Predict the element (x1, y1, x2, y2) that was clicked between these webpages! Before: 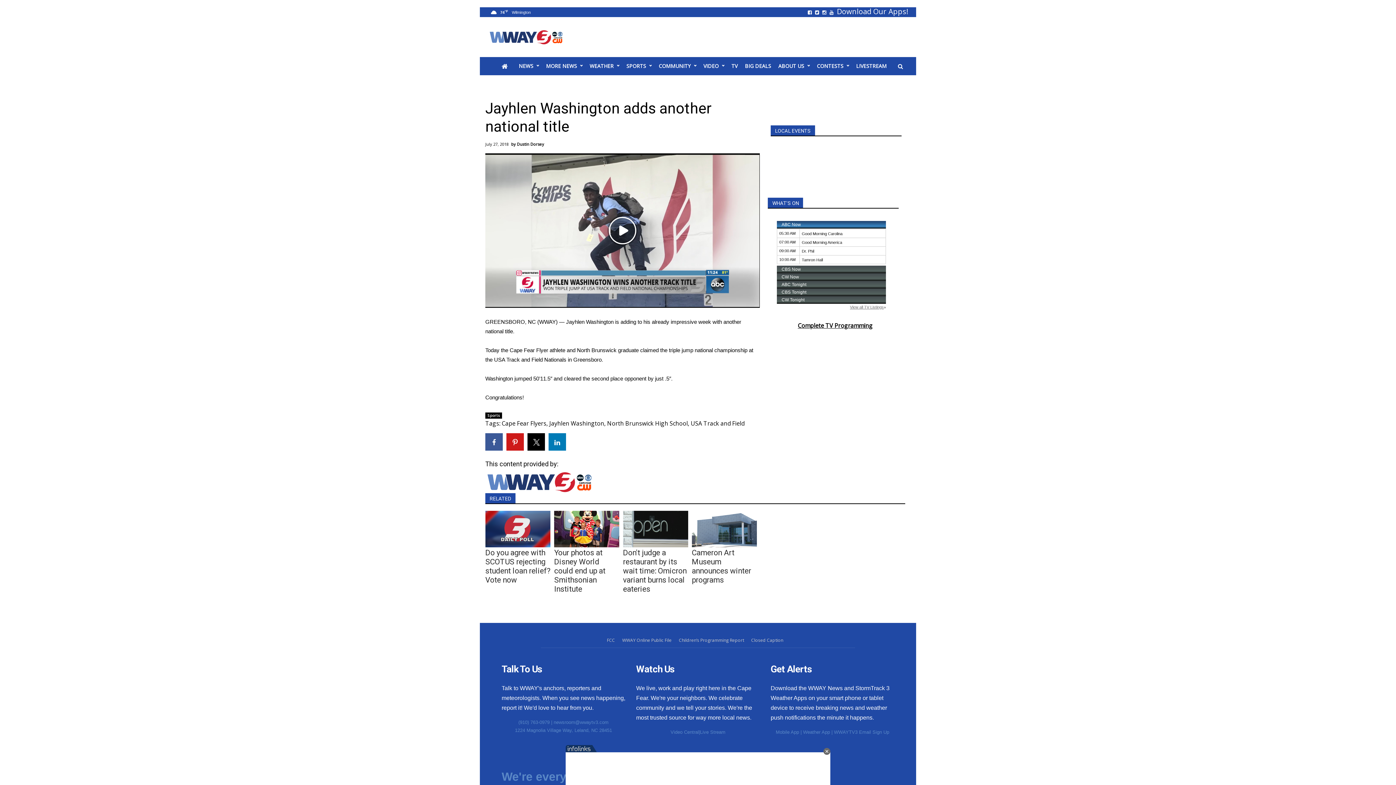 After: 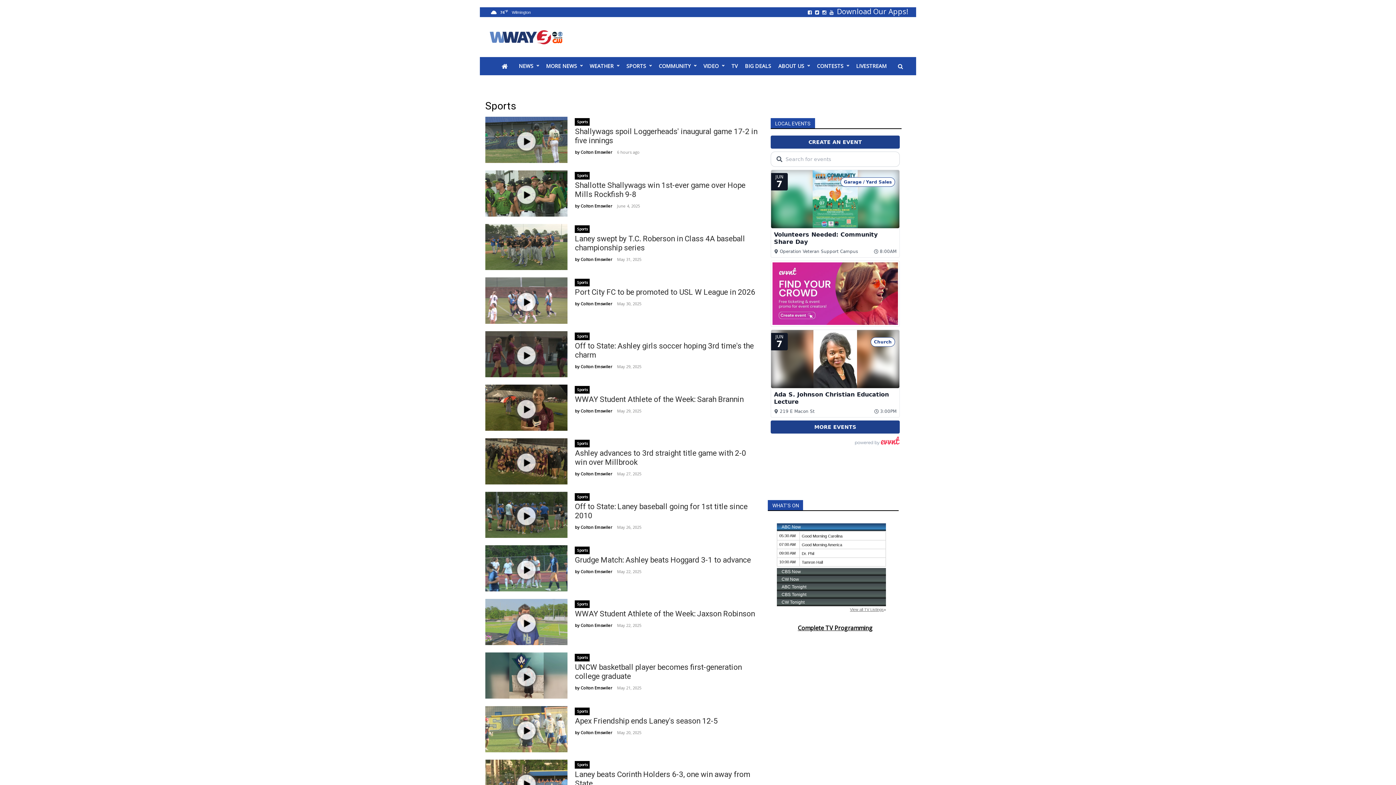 Action: label: Sports bbox: (485, 412, 502, 418)